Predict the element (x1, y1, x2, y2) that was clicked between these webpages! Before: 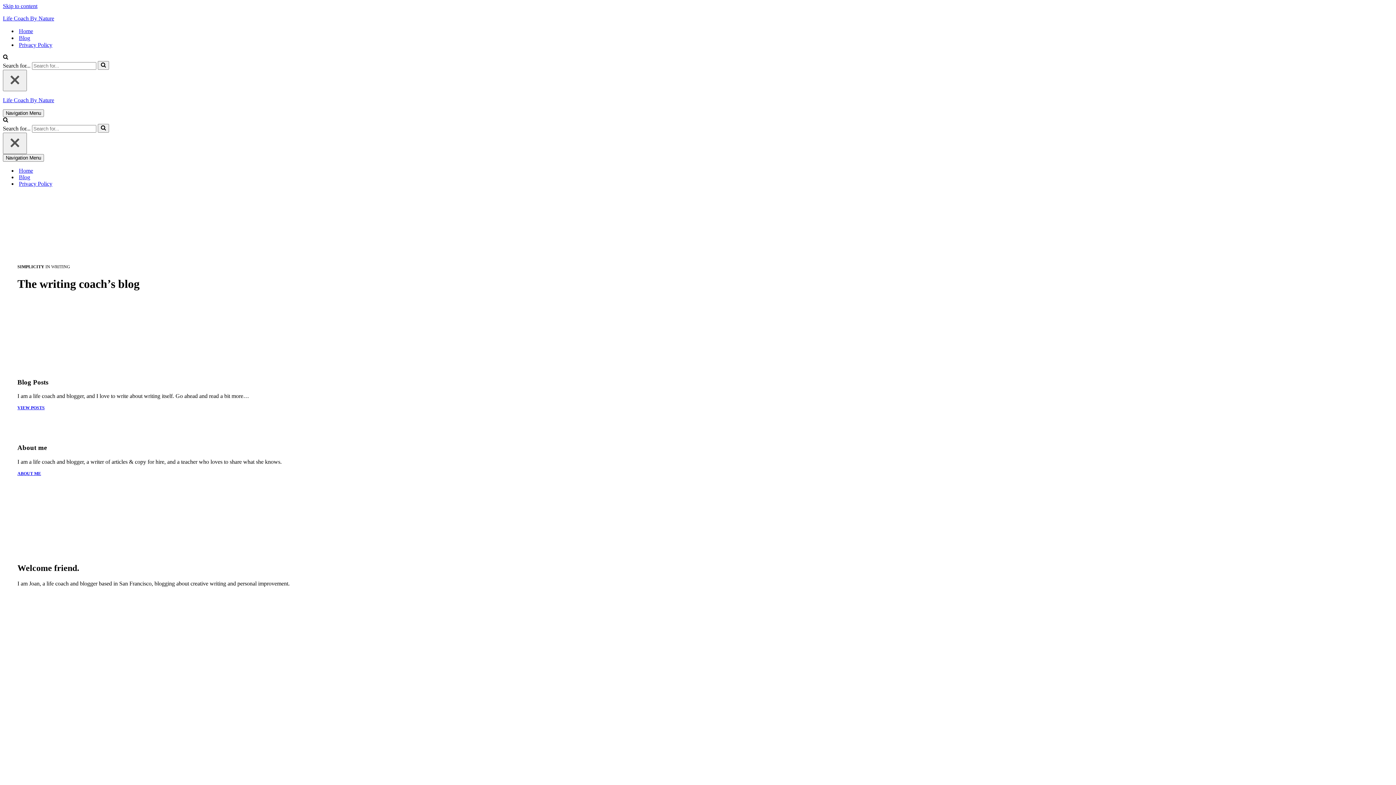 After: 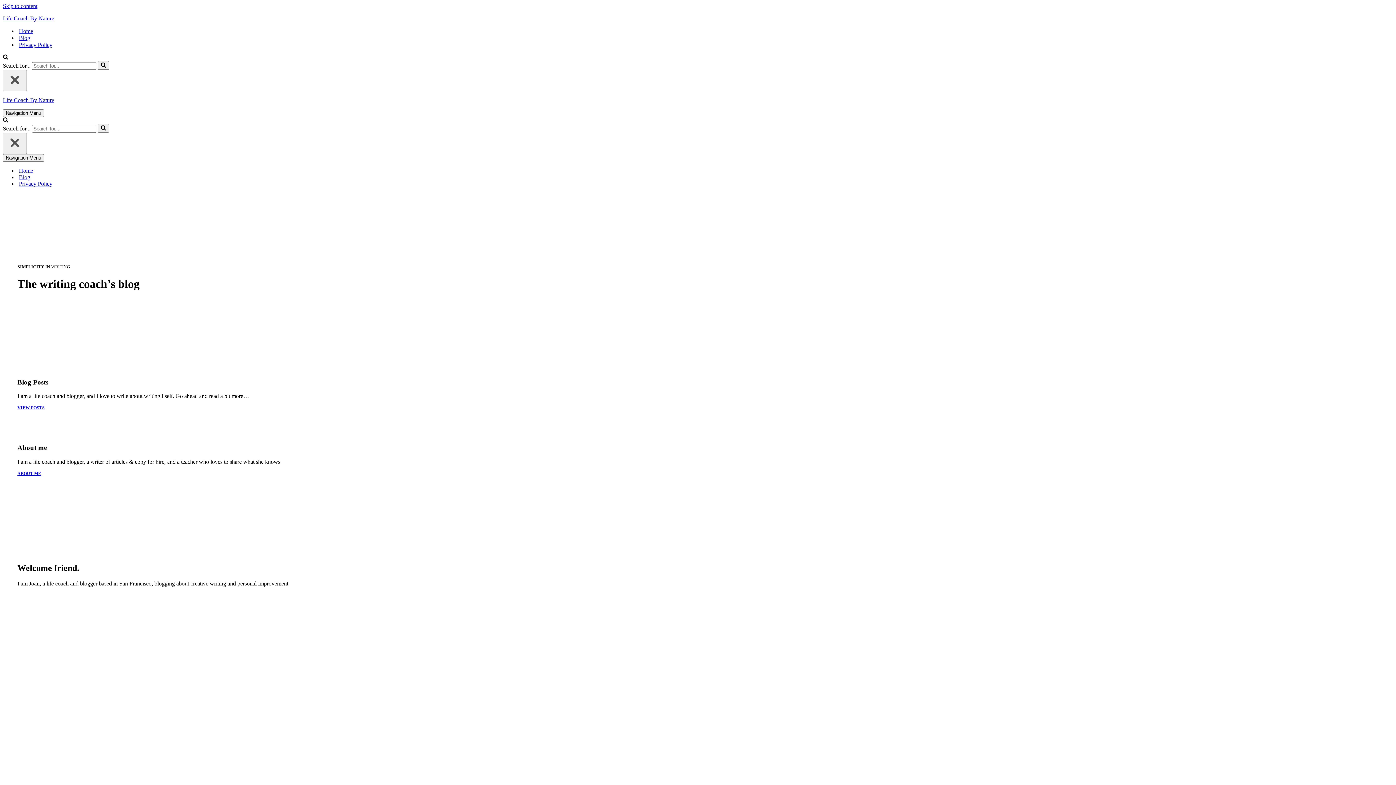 Action: label: Search bbox: (2, 117, 8, 123)